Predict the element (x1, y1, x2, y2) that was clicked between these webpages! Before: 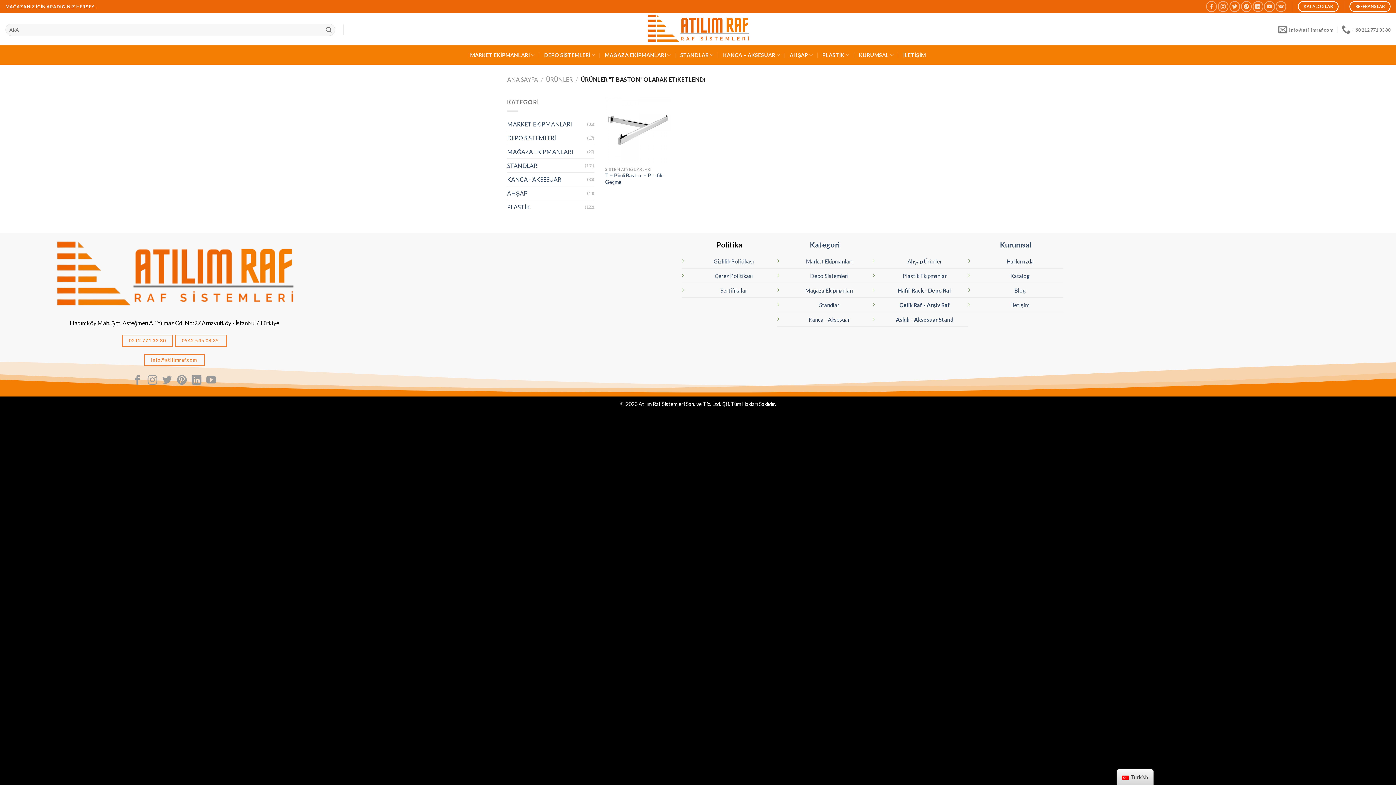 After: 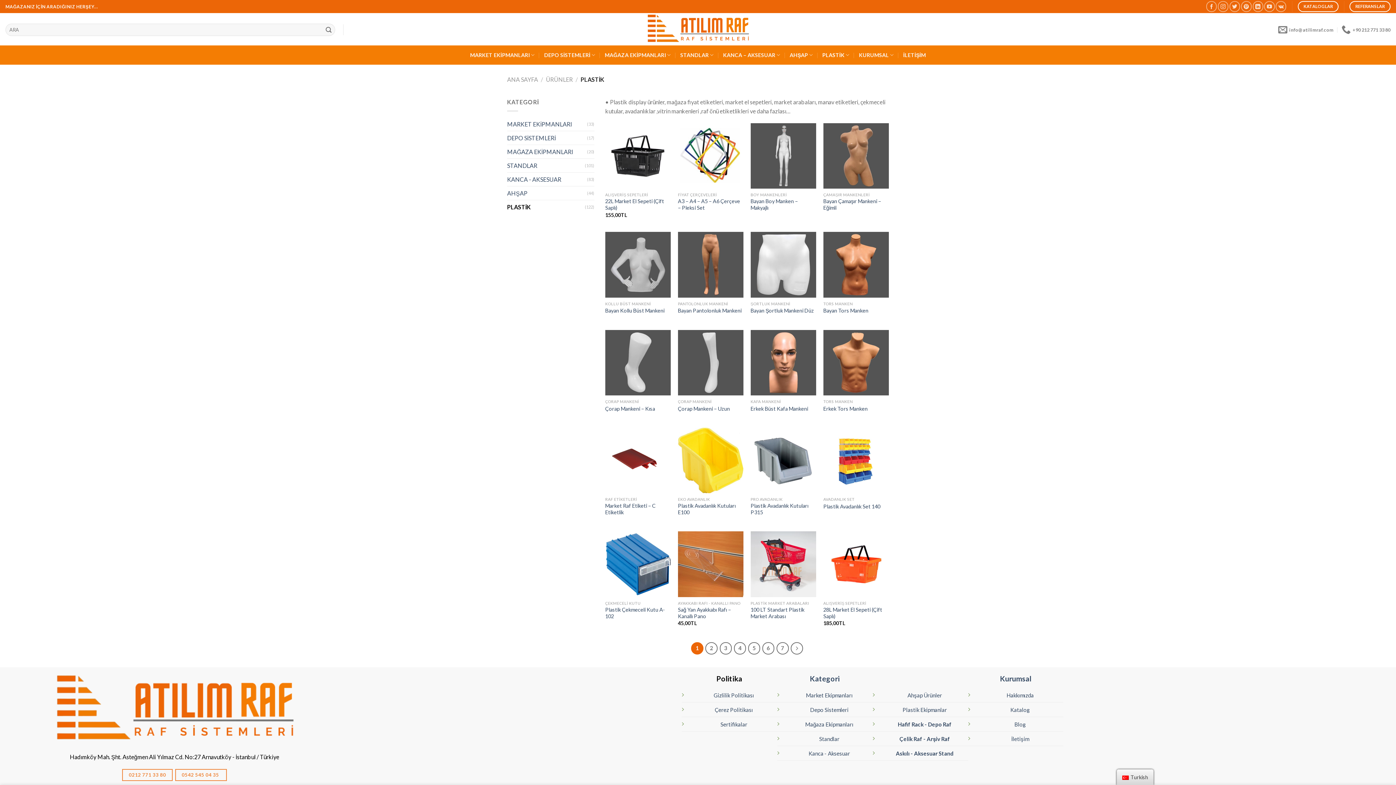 Action: label: Plastik Ekipmanlar bbox: (902, 272, 947, 279)